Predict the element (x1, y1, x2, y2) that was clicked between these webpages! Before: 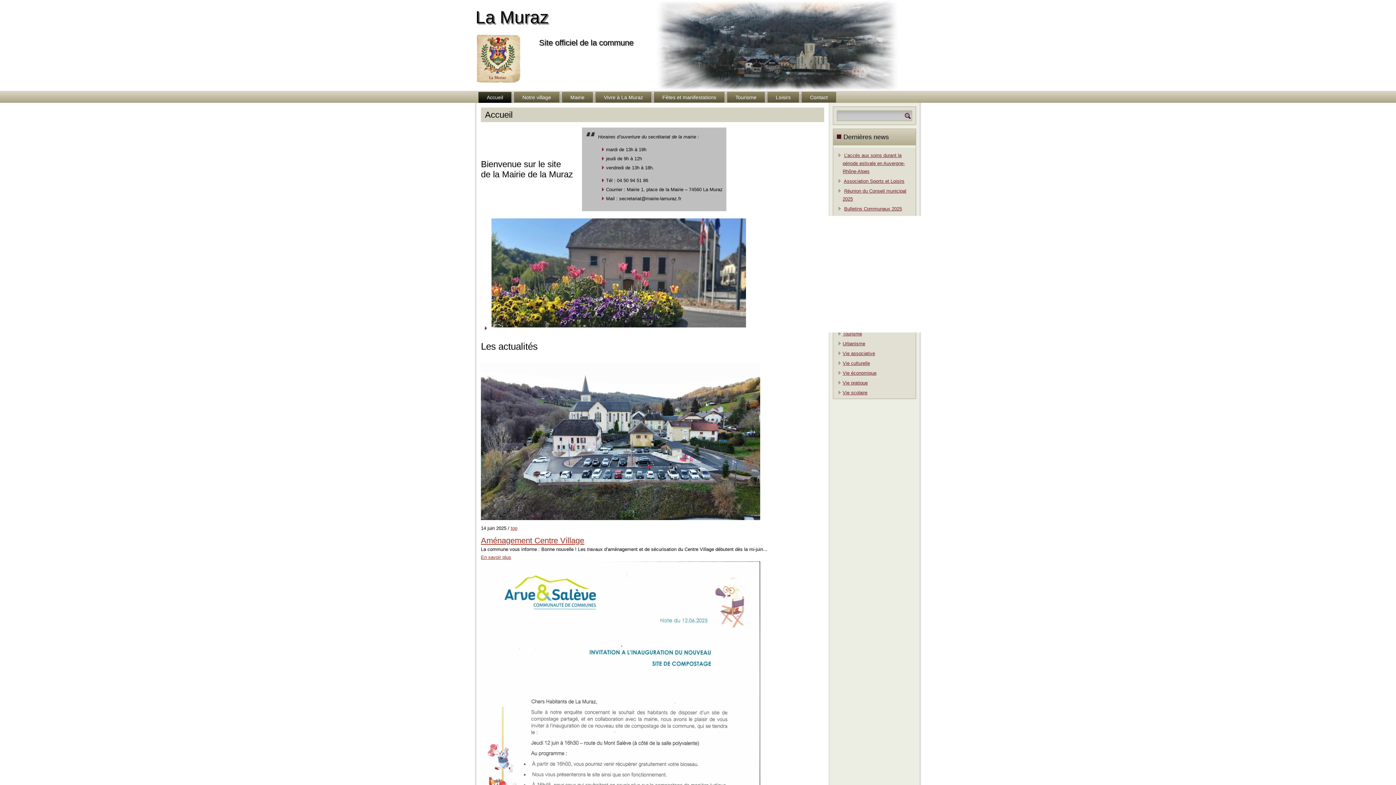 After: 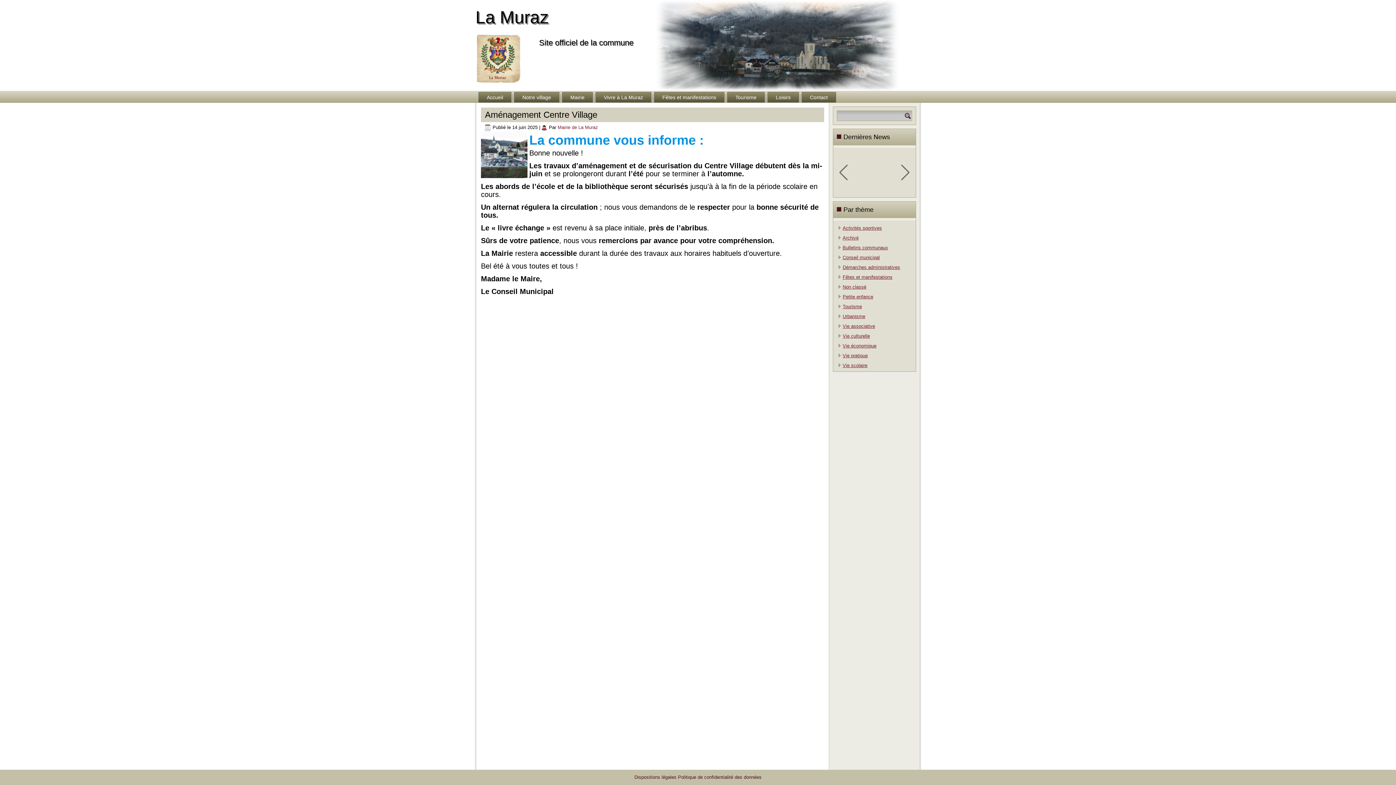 Action: bbox: (481, 554, 511, 560) label: En savoir plus